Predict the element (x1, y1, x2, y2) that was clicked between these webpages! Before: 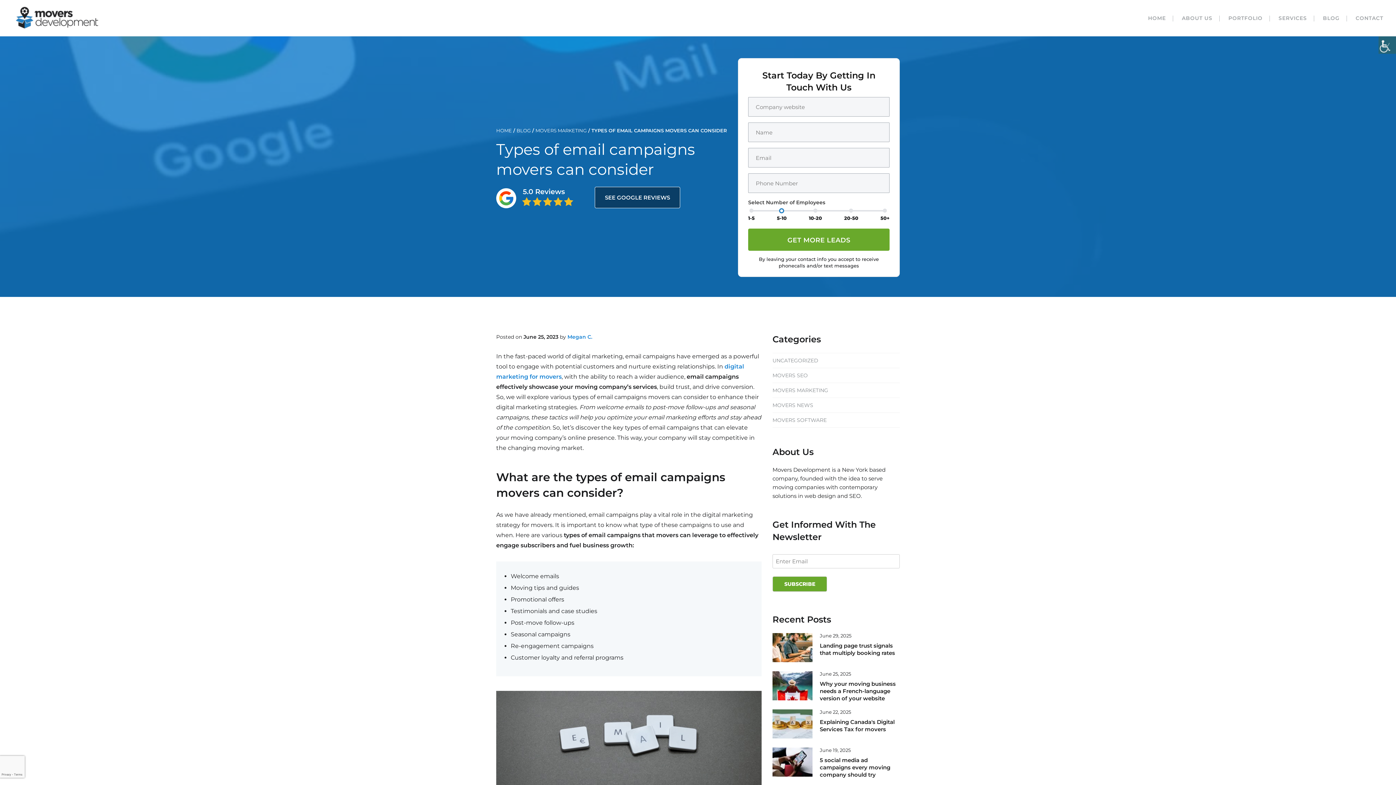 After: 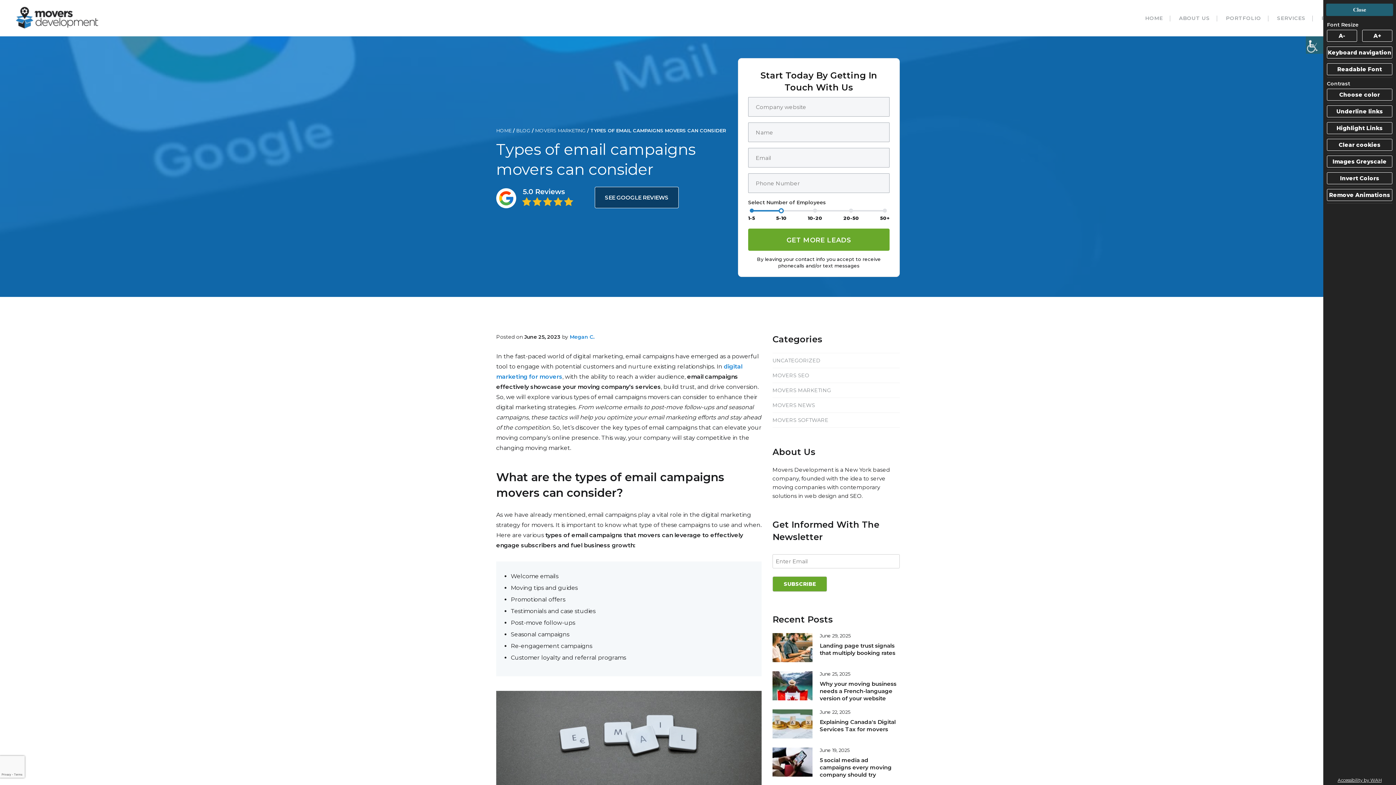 Action: label: Accessibility Helper sidebar bbox: (1378, 36, 1396, 53)